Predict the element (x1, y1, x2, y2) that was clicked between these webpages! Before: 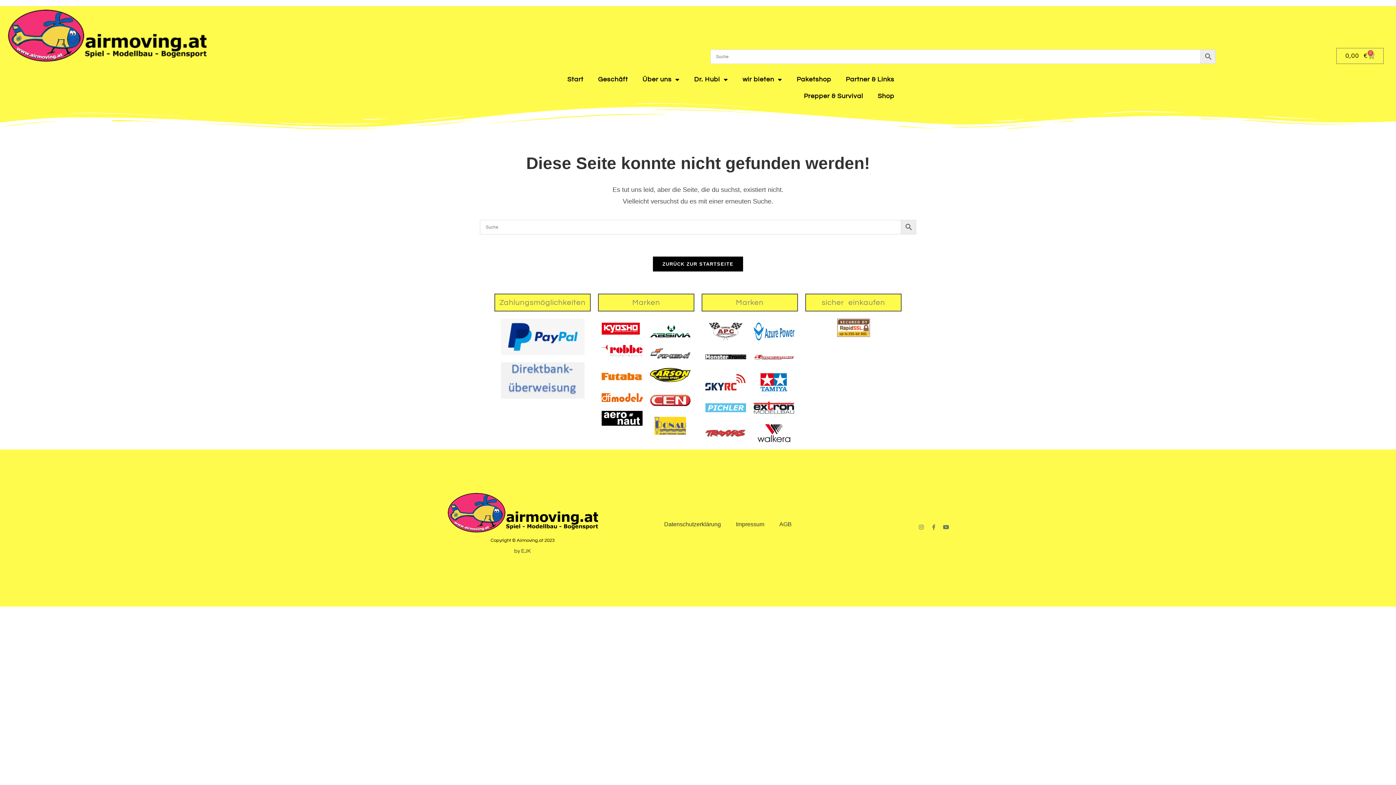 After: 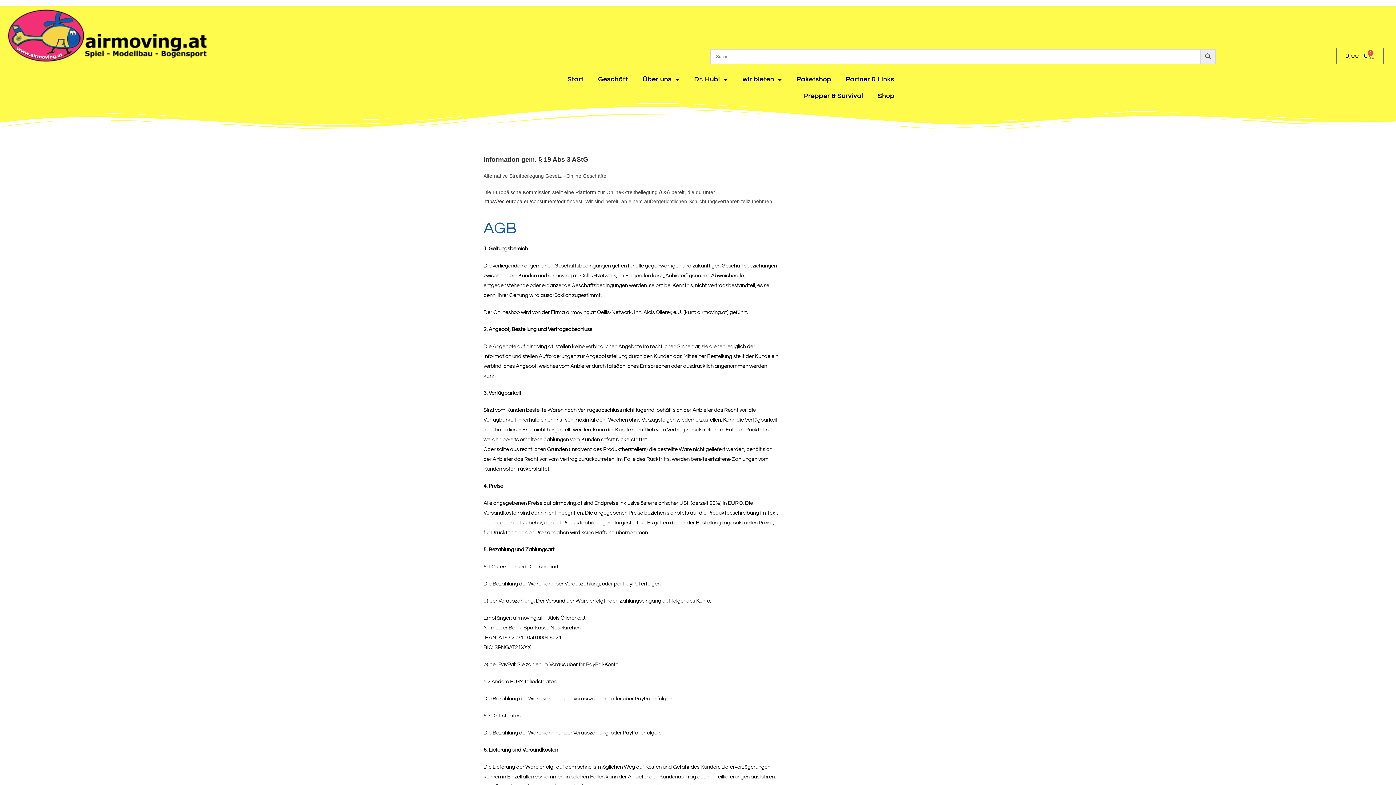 Action: bbox: (779, 521, 791, 527) label: AGB